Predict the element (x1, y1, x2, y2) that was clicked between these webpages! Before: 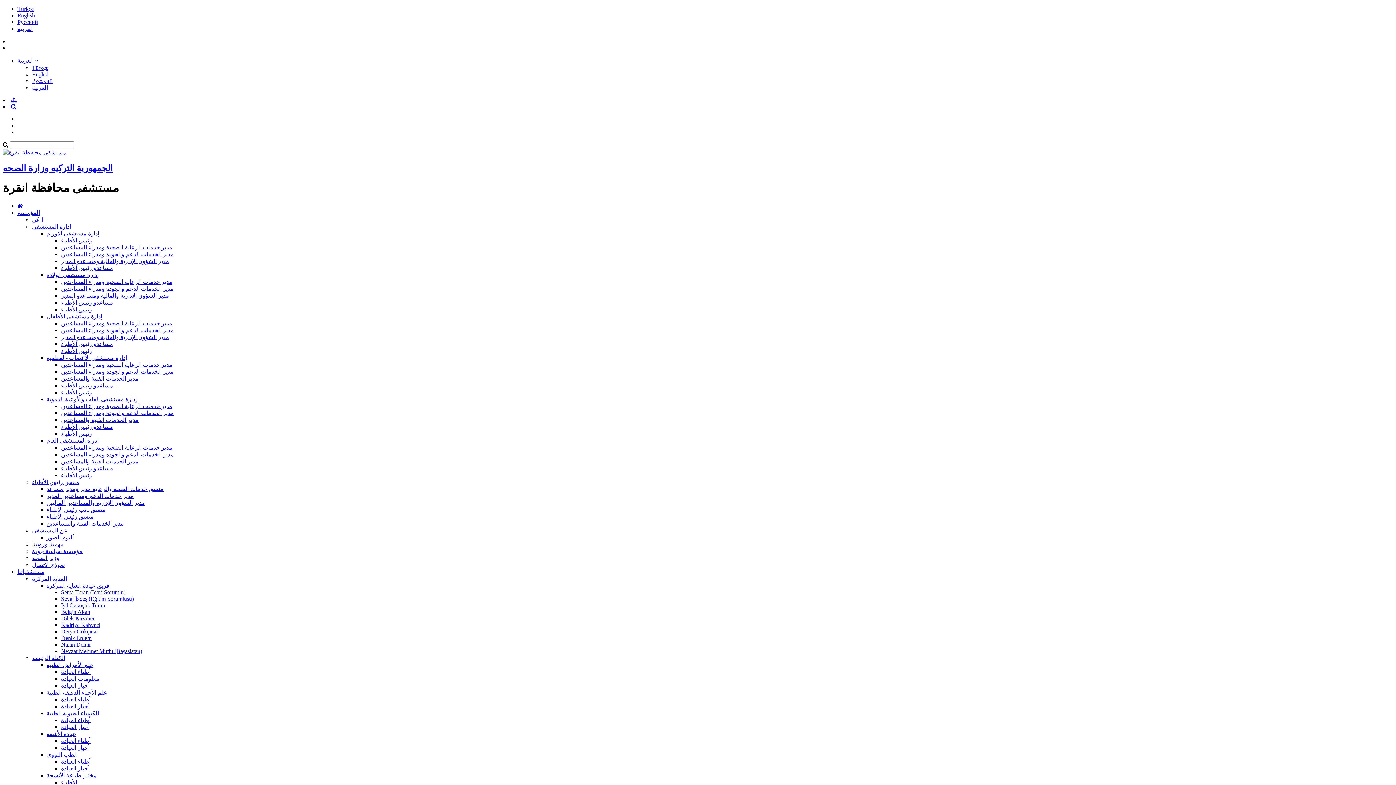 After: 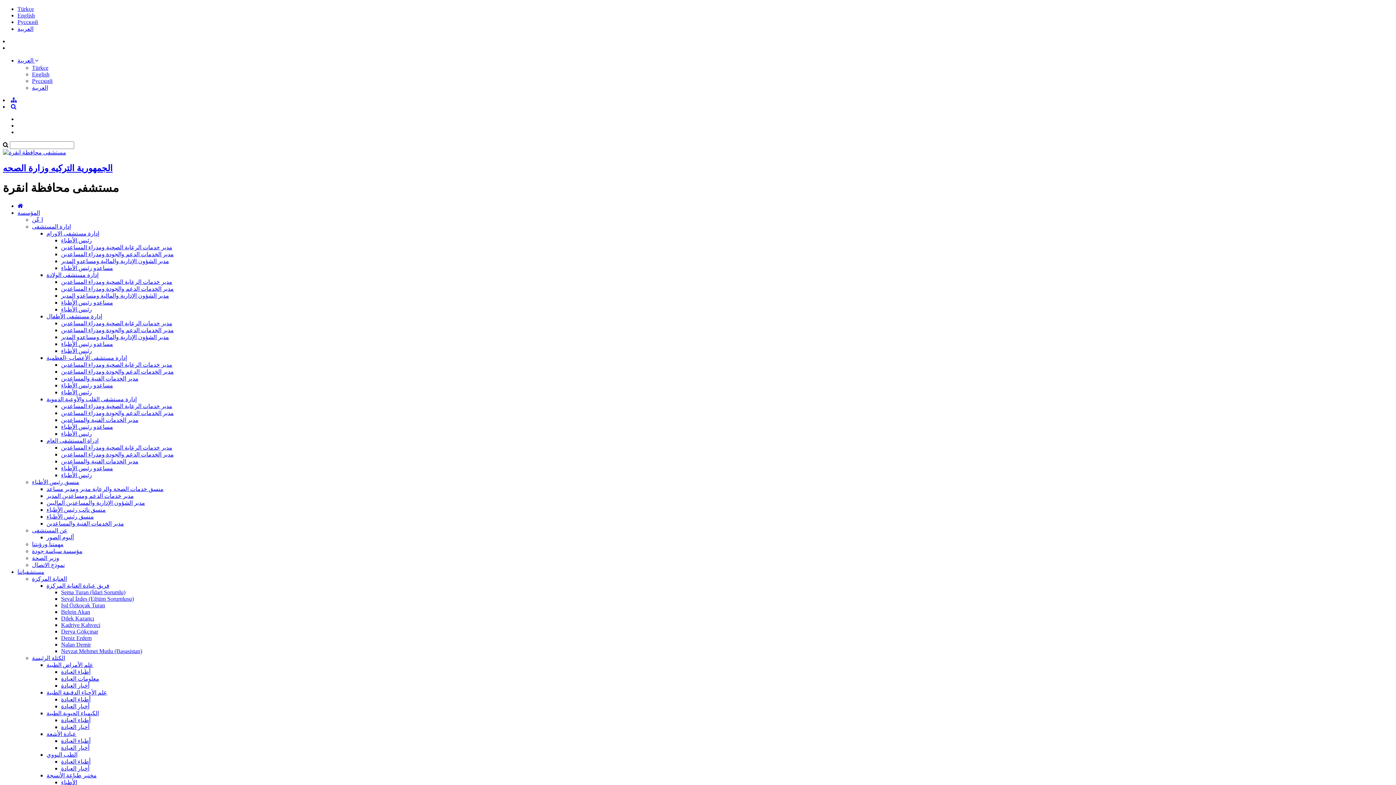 Action: bbox: (17, 209, 40, 215) label: المؤسسة